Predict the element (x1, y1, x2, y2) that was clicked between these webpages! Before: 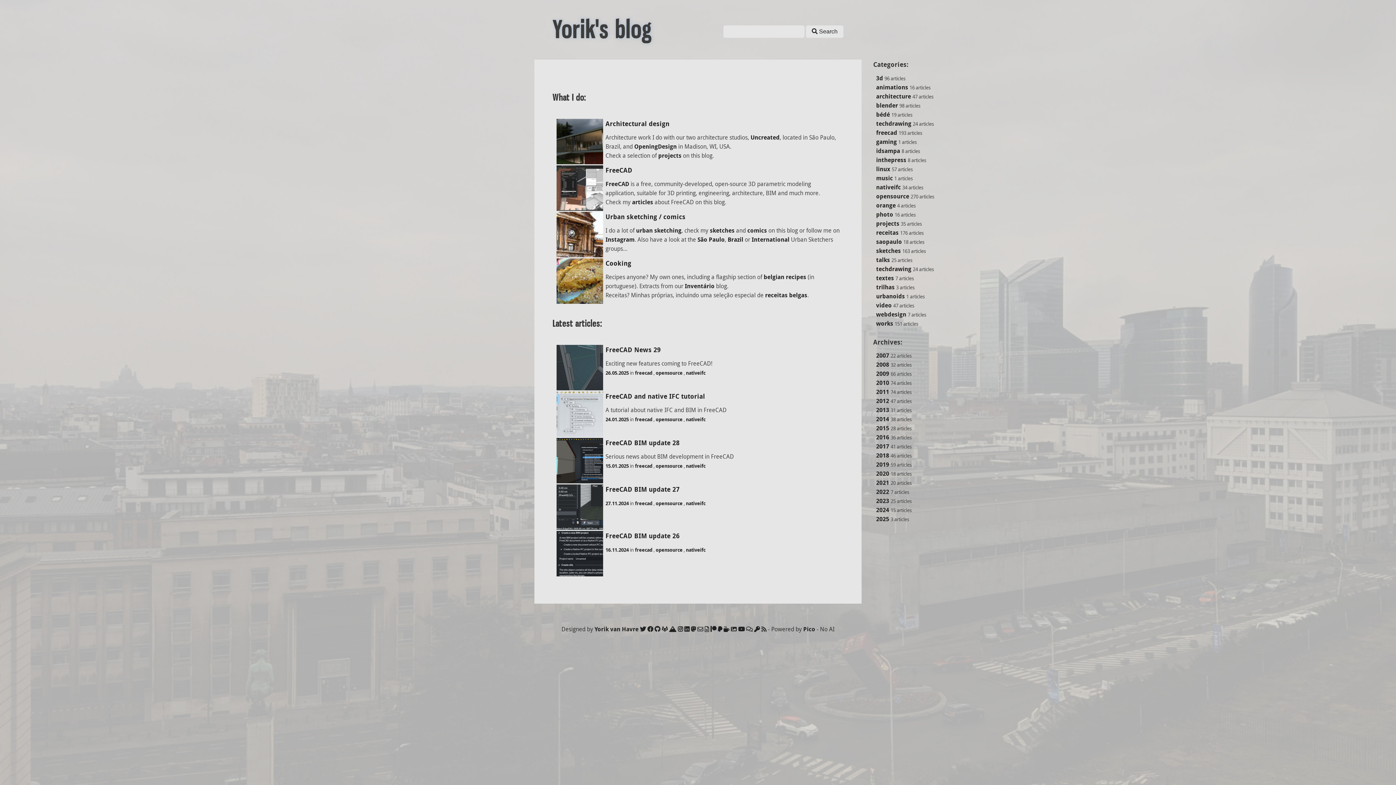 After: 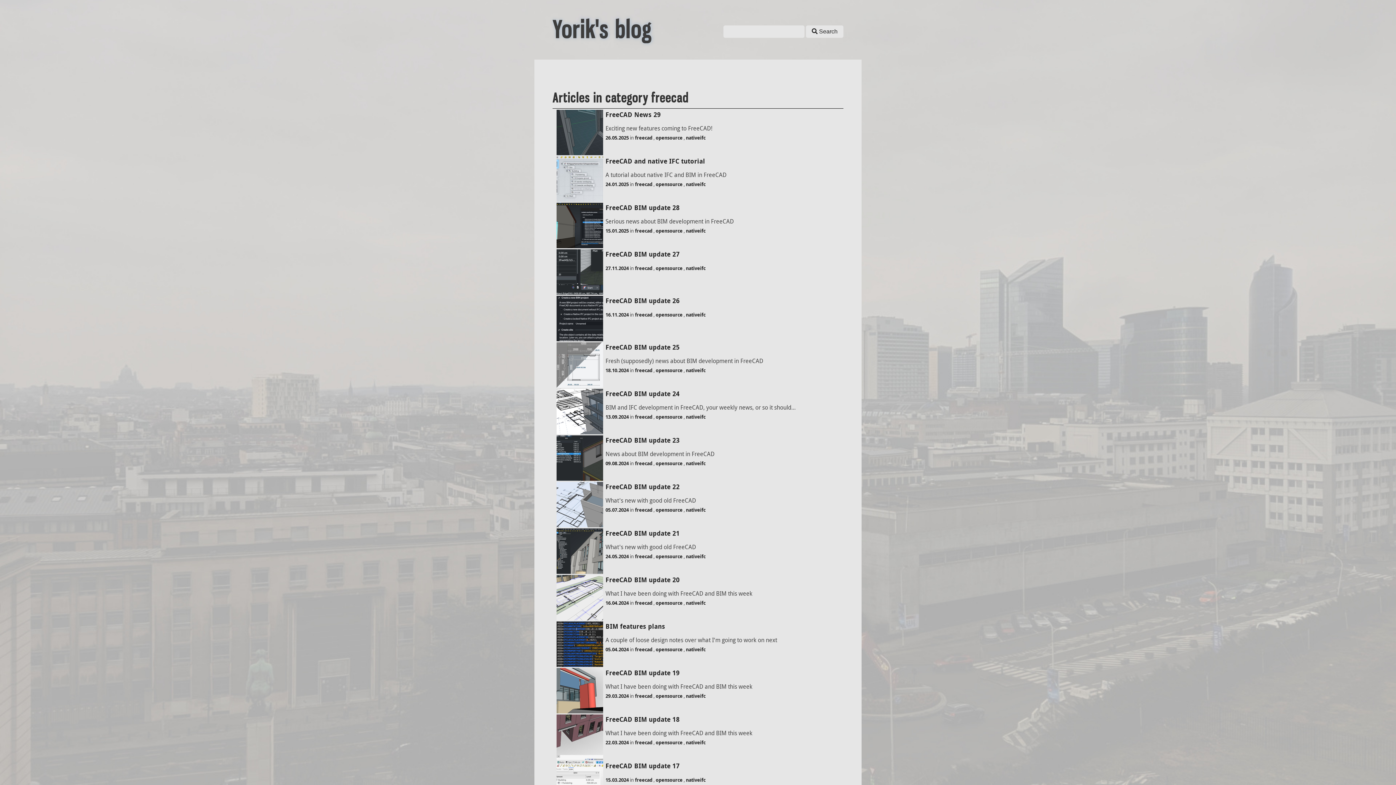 Action: label: articles bbox: (632, 198, 653, 206)